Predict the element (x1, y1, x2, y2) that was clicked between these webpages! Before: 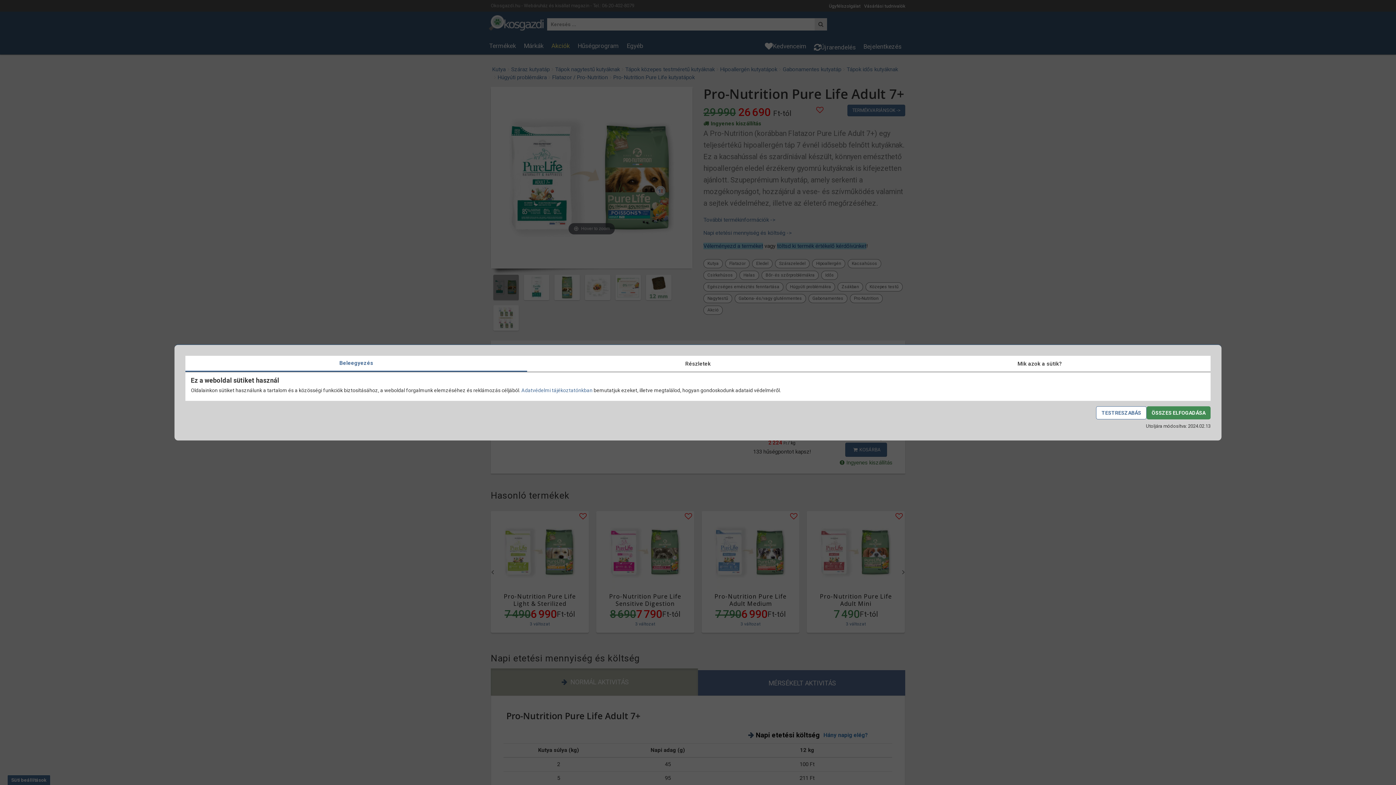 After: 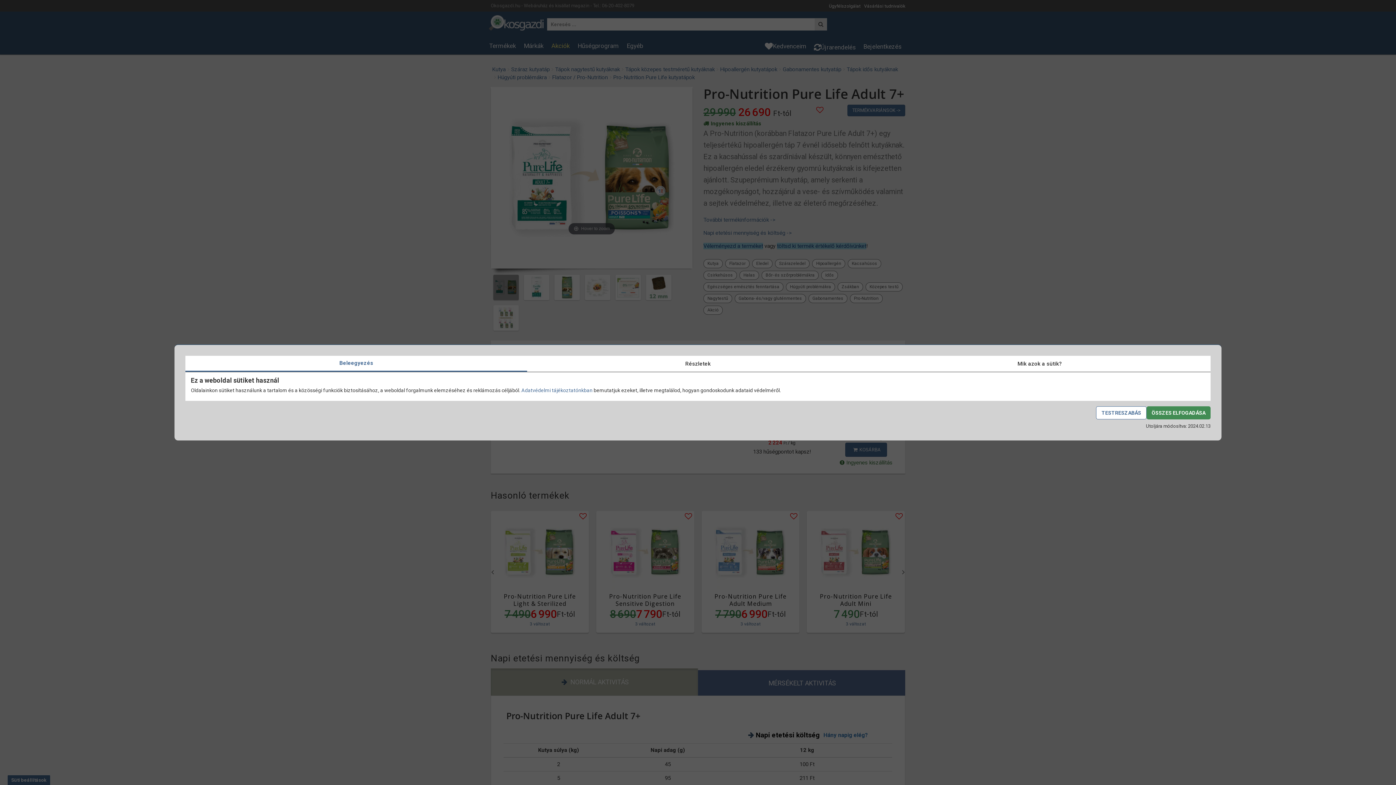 Action: bbox: (185, 356, 527, 372) label: Beleegyezés